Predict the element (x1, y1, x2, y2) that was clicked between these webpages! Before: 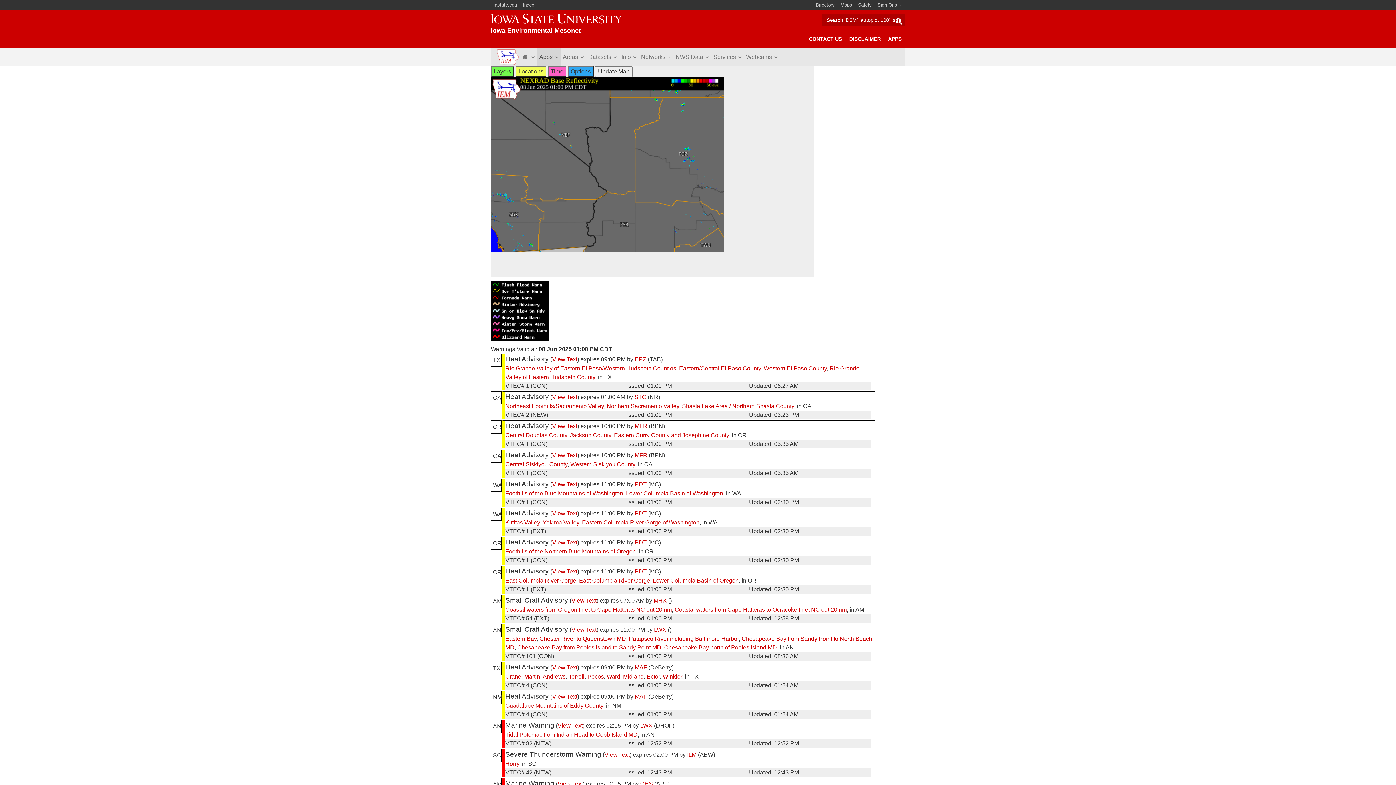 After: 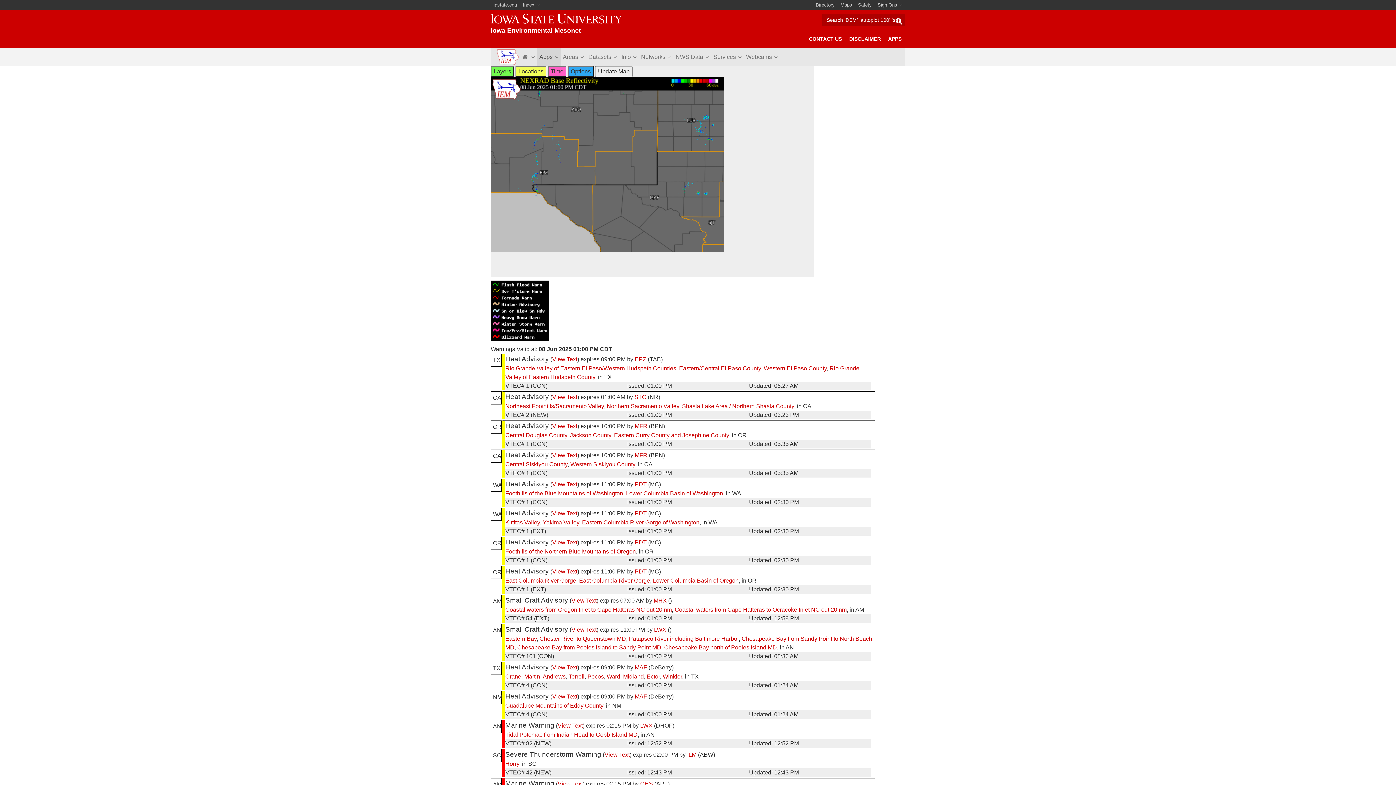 Action: label: Guadalupe Mountains of Eddy County bbox: (505, 702, 603, 709)